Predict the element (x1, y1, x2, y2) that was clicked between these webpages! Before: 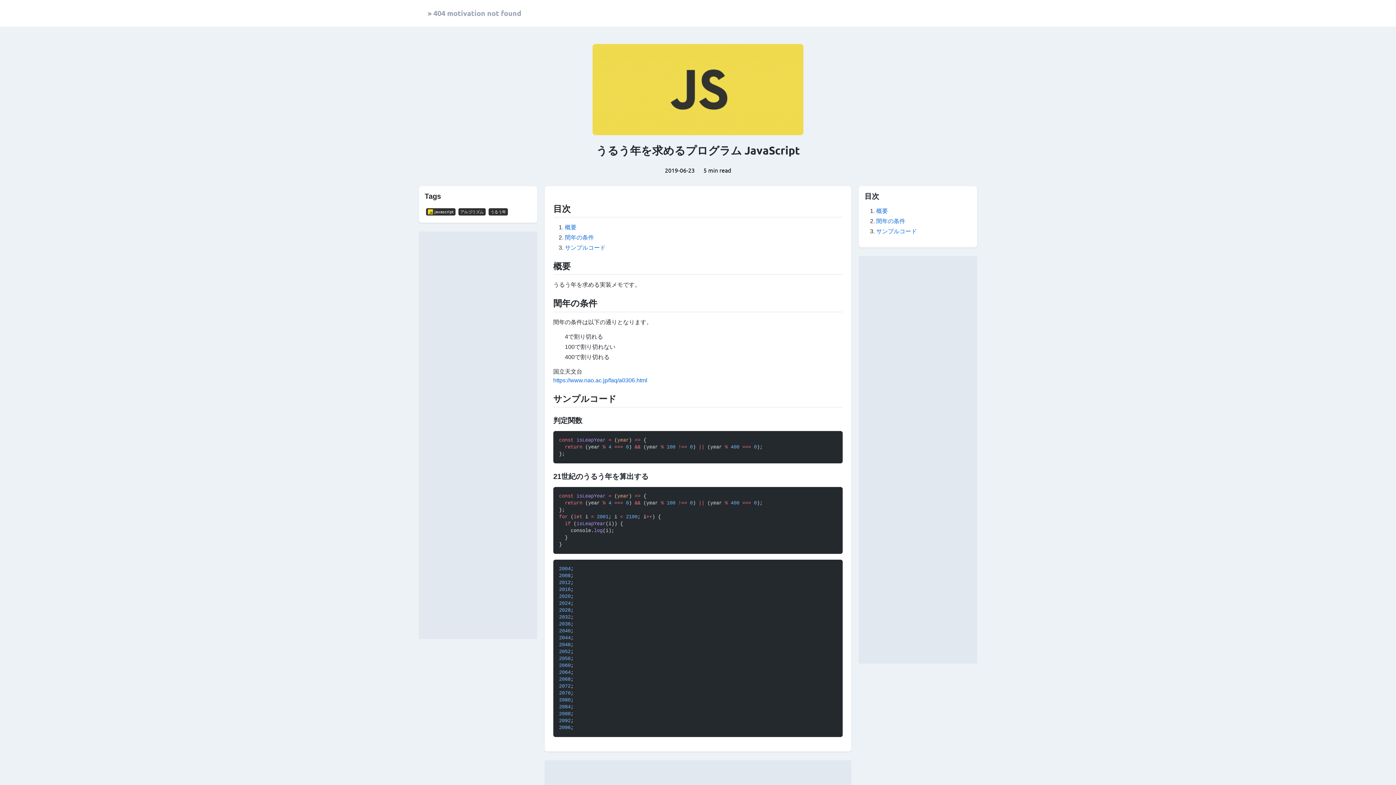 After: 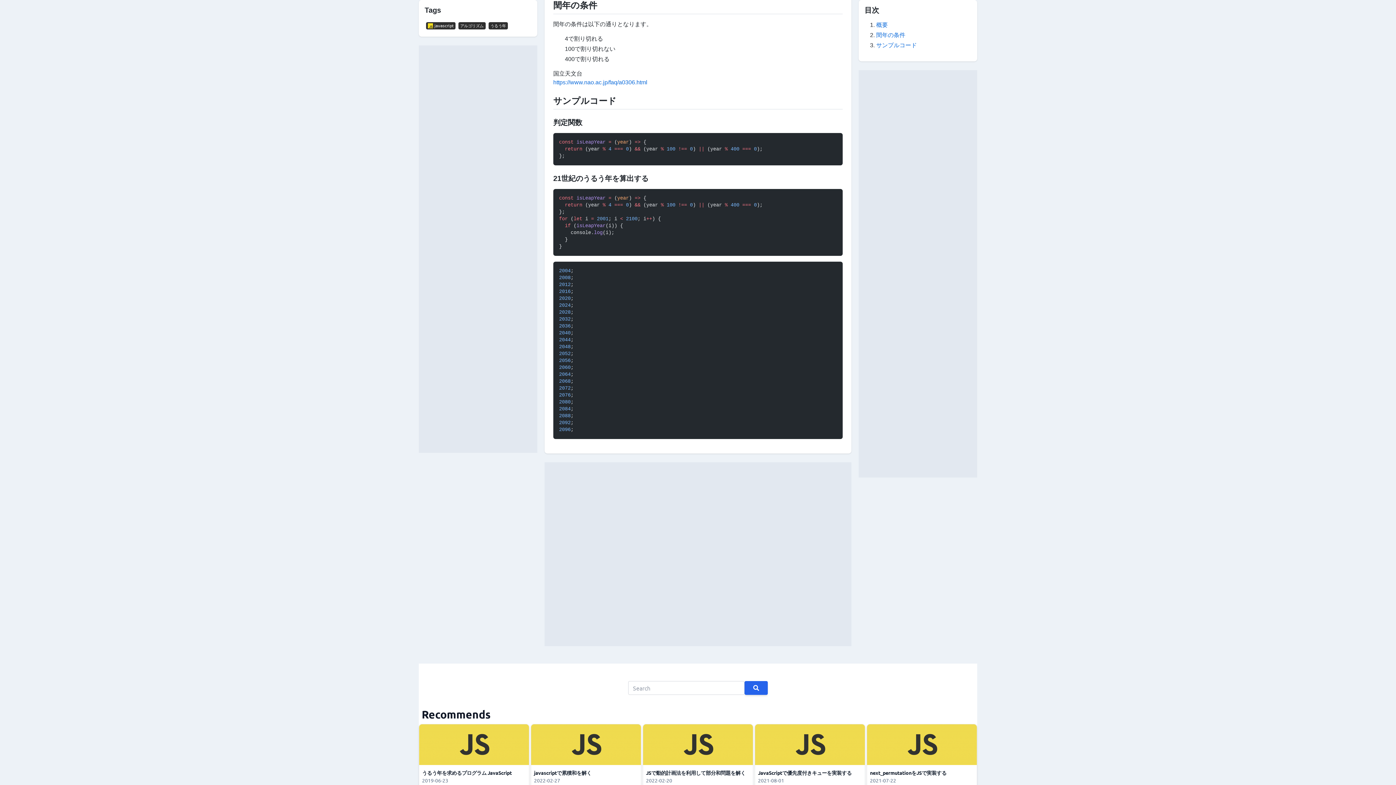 Action: label: 閏年の条件 bbox: (565, 234, 594, 240)